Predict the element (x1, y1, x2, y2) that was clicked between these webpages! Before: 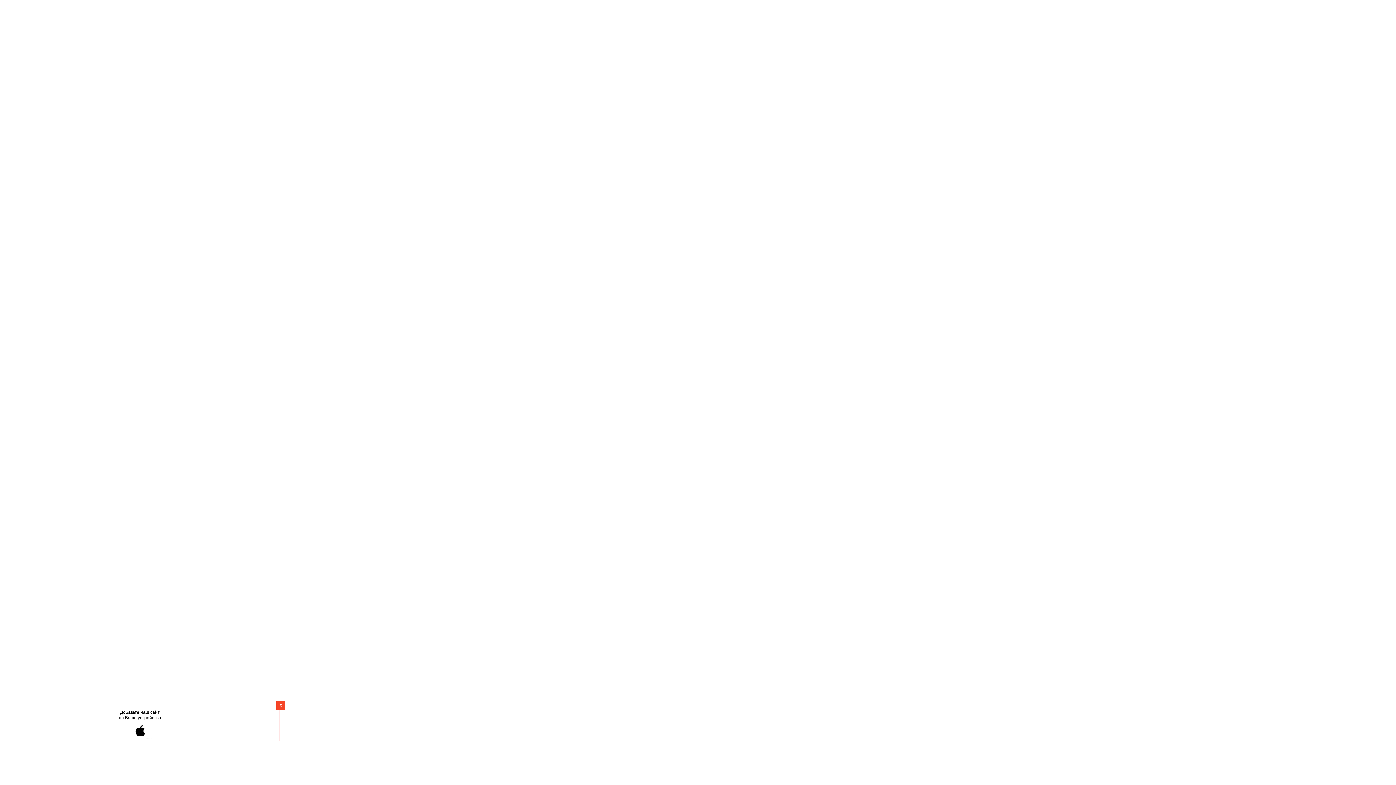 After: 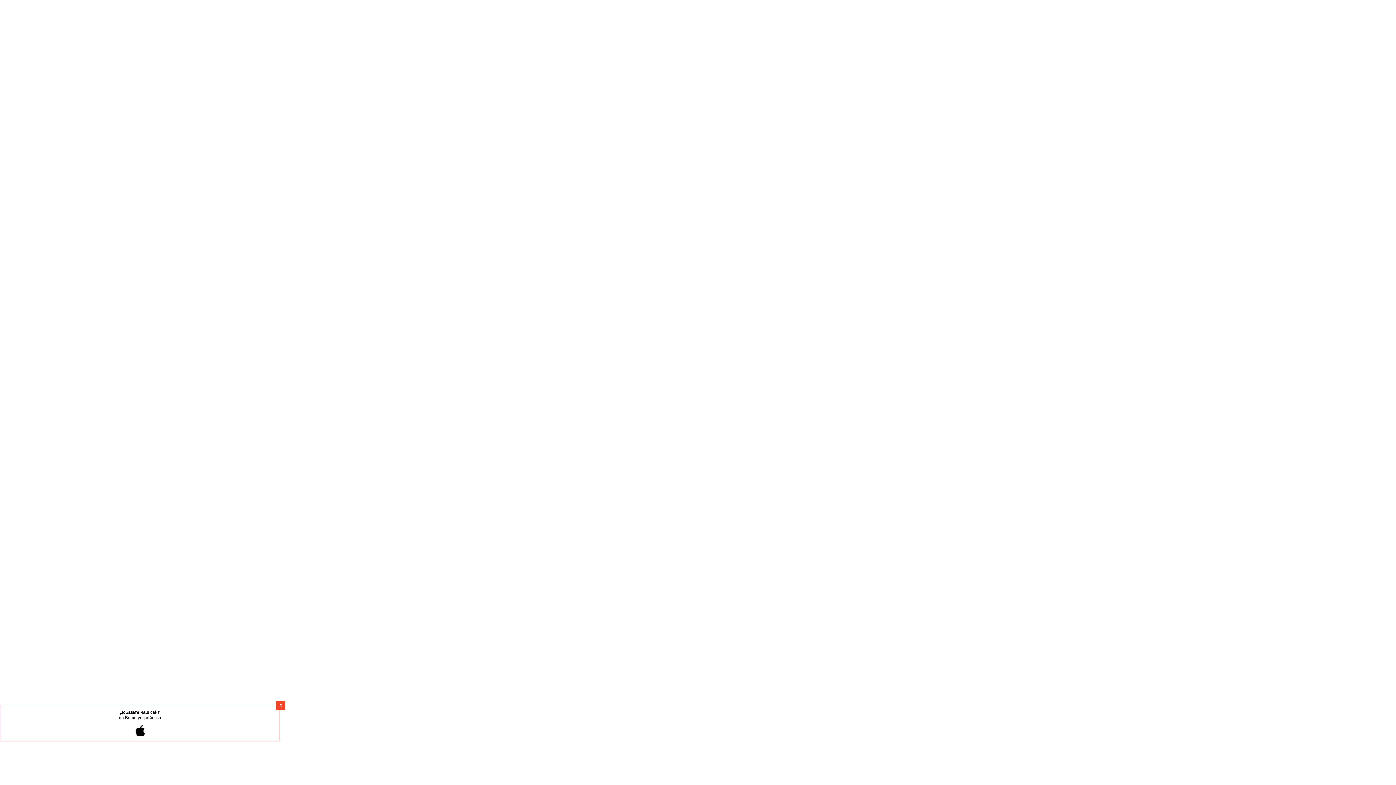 Action: label: 0
Корзина bbox: (939, 19, 958, 33)